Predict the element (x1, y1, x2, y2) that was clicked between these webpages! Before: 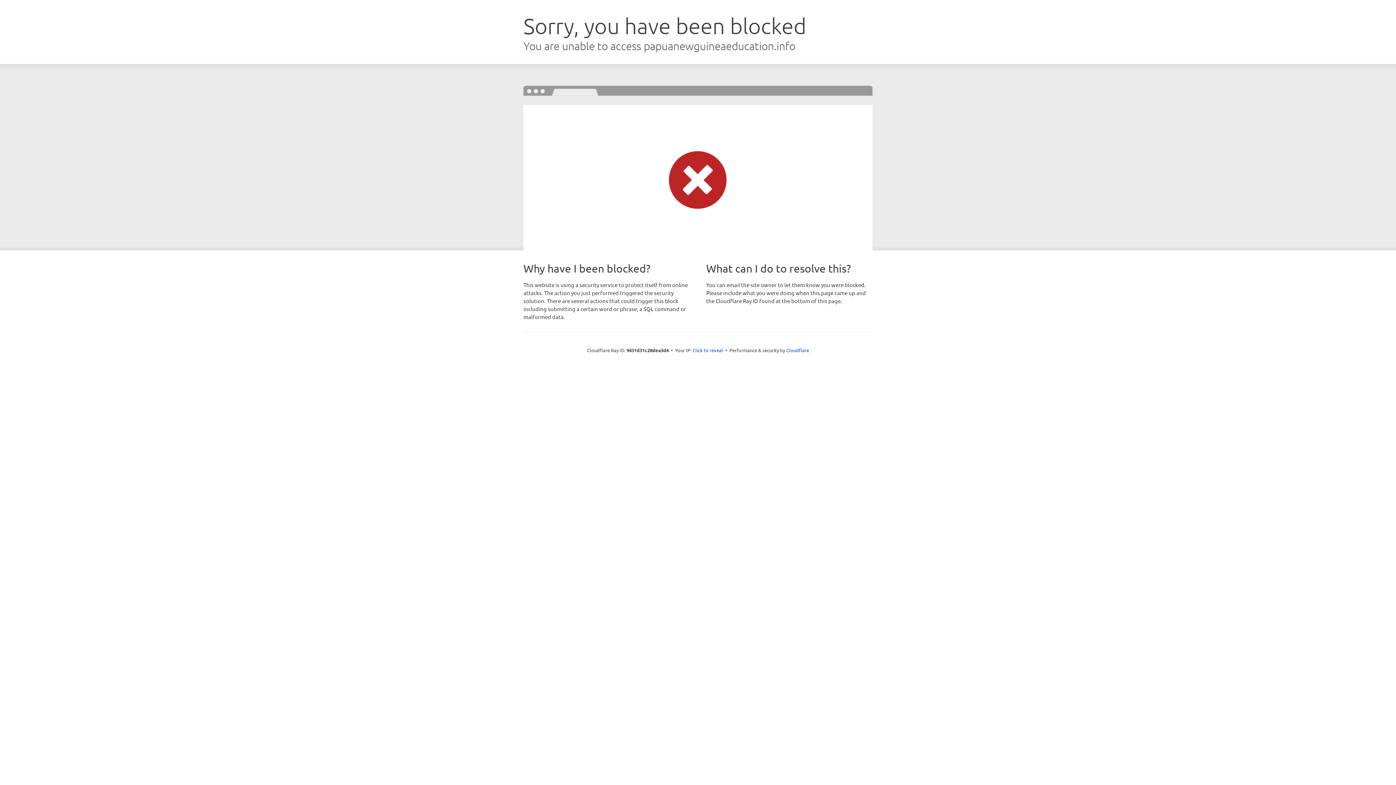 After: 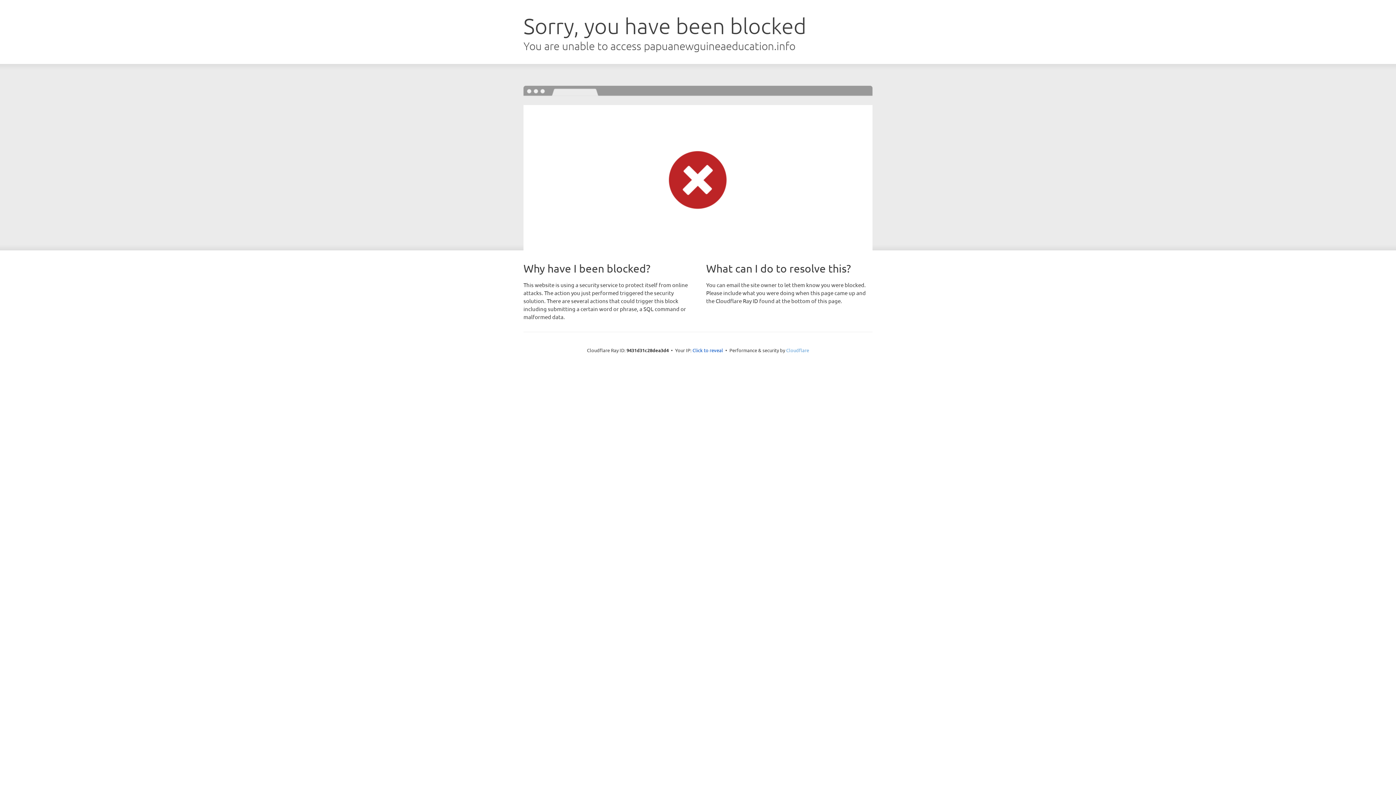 Action: bbox: (786, 347, 809, 353) label: Cloudflare